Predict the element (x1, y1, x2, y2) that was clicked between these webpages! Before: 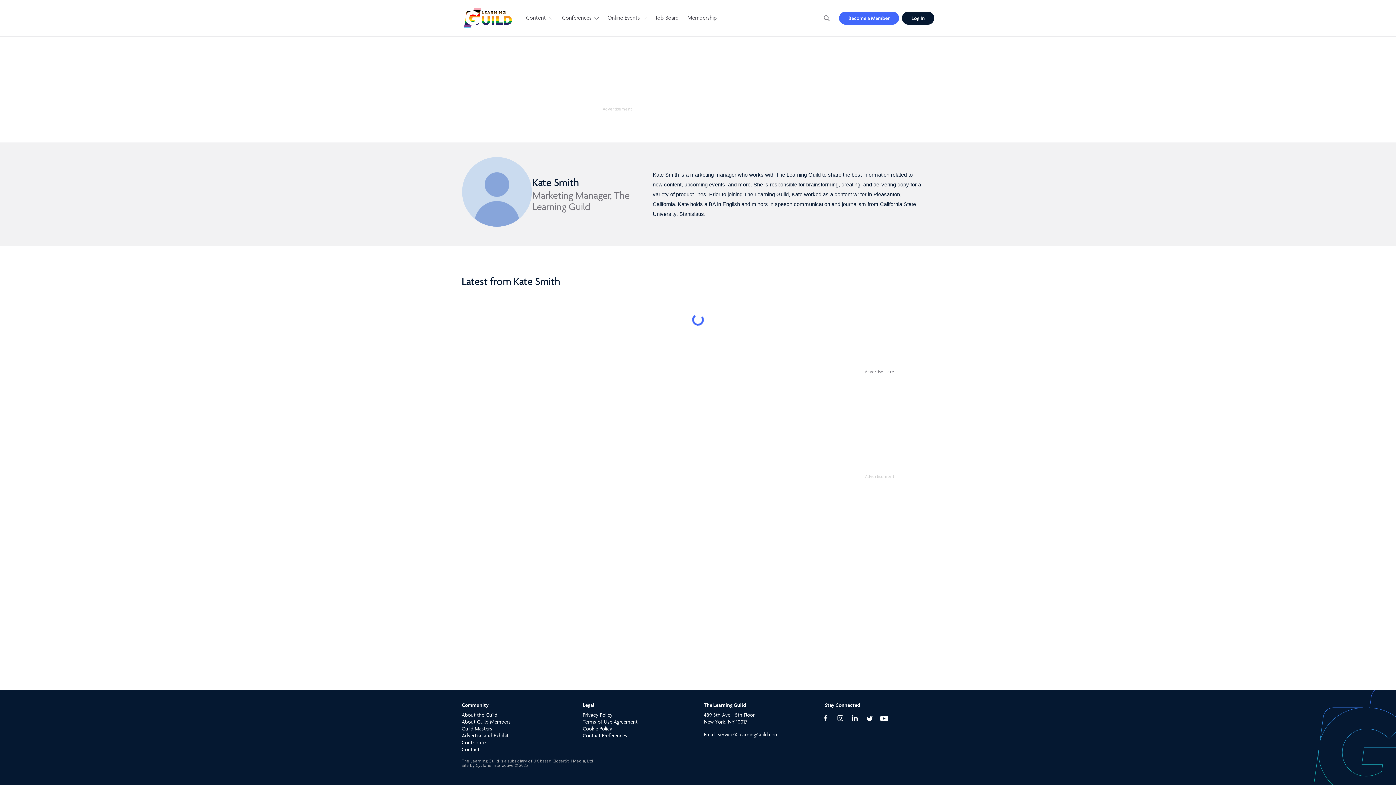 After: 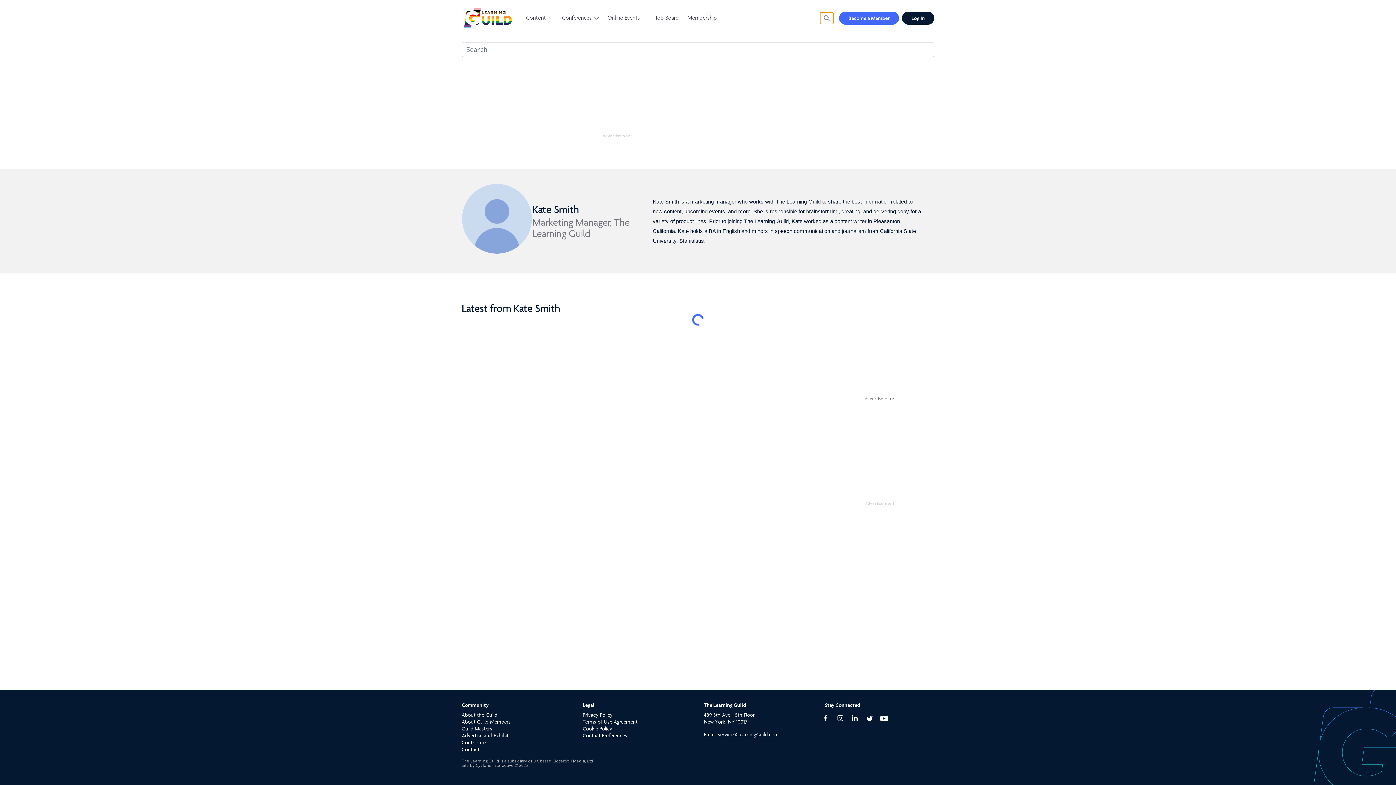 Action: label: Open search bbox: (820, 12, 833, 24)